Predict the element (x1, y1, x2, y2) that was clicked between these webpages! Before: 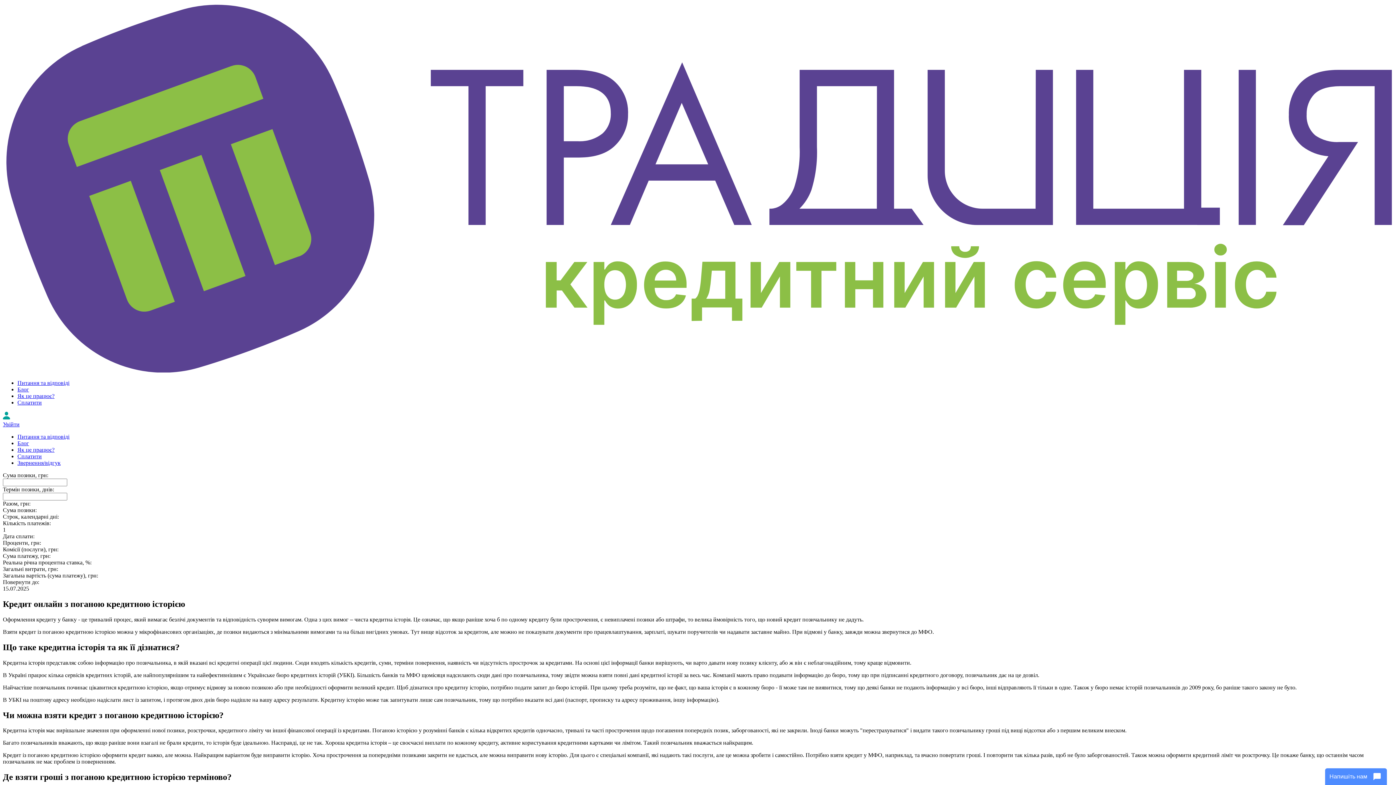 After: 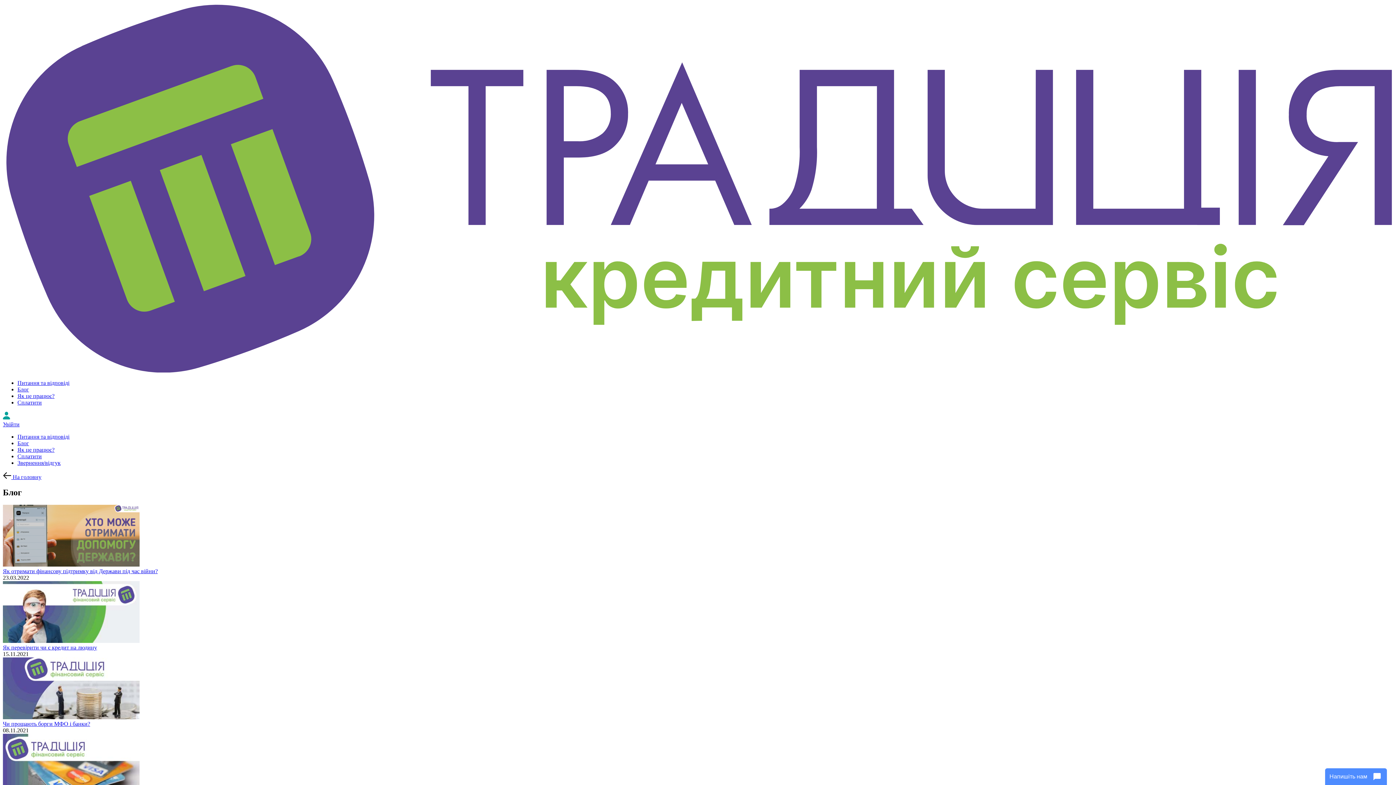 Action: bbox: (17, 386, 29, 392) label: Блог